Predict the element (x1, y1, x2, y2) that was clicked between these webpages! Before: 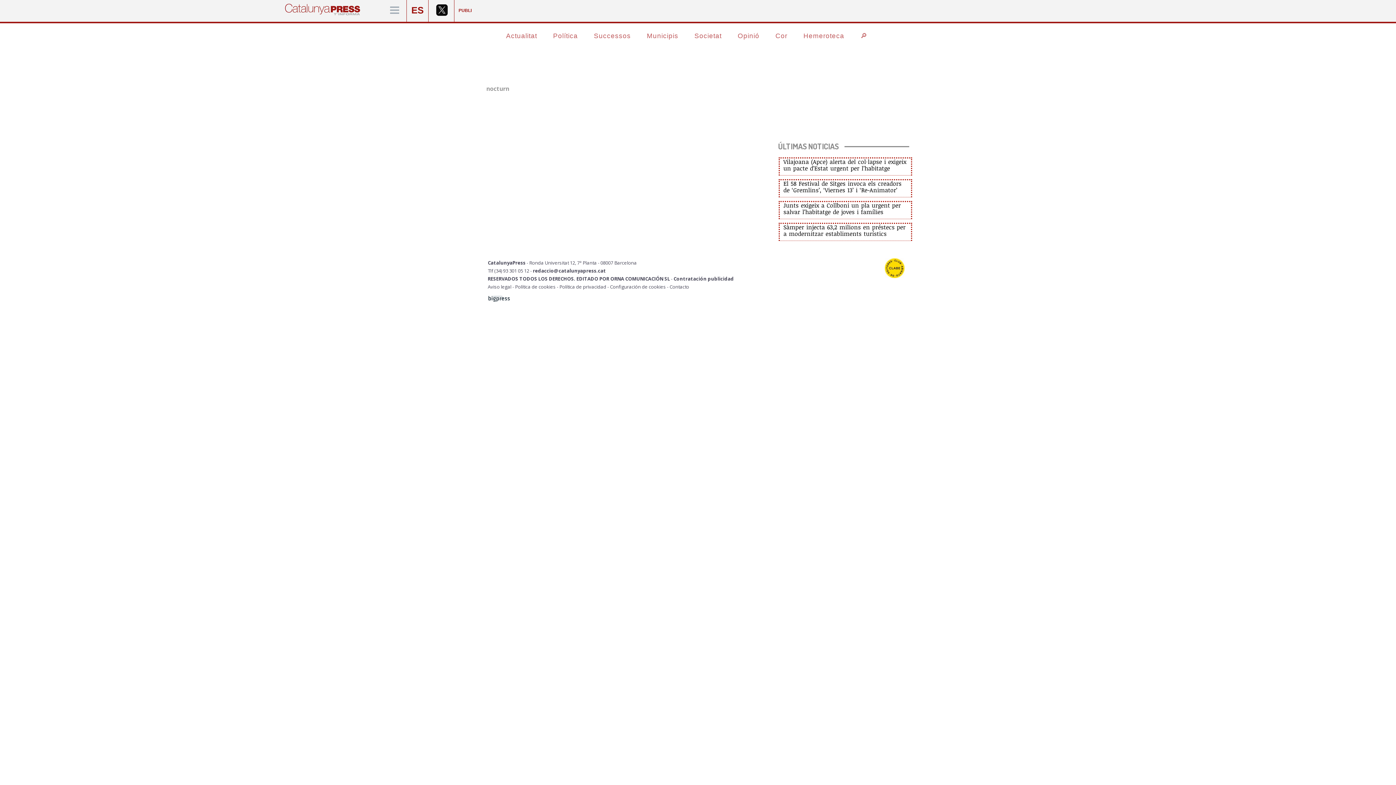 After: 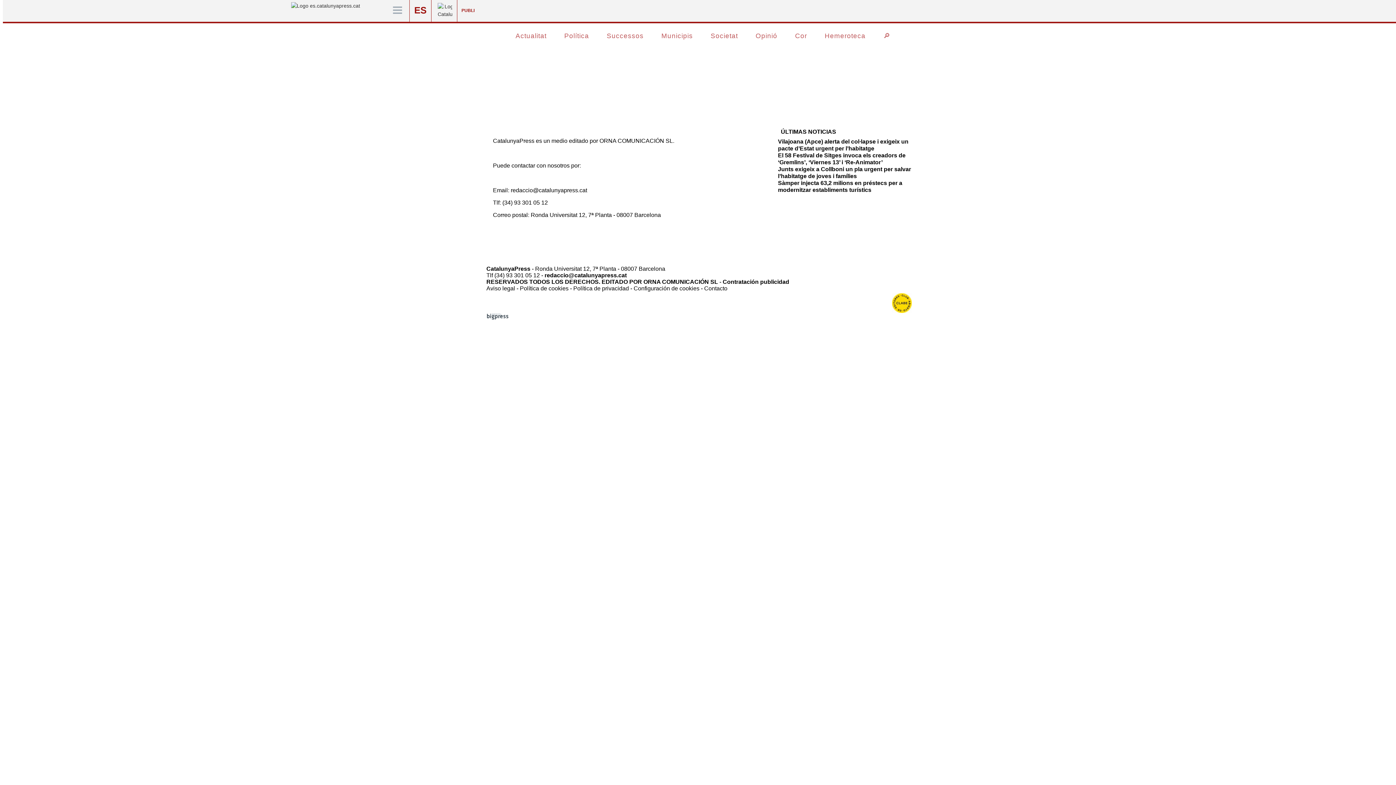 Action: label: Contacto bbox: (669, 283, 689, 290)